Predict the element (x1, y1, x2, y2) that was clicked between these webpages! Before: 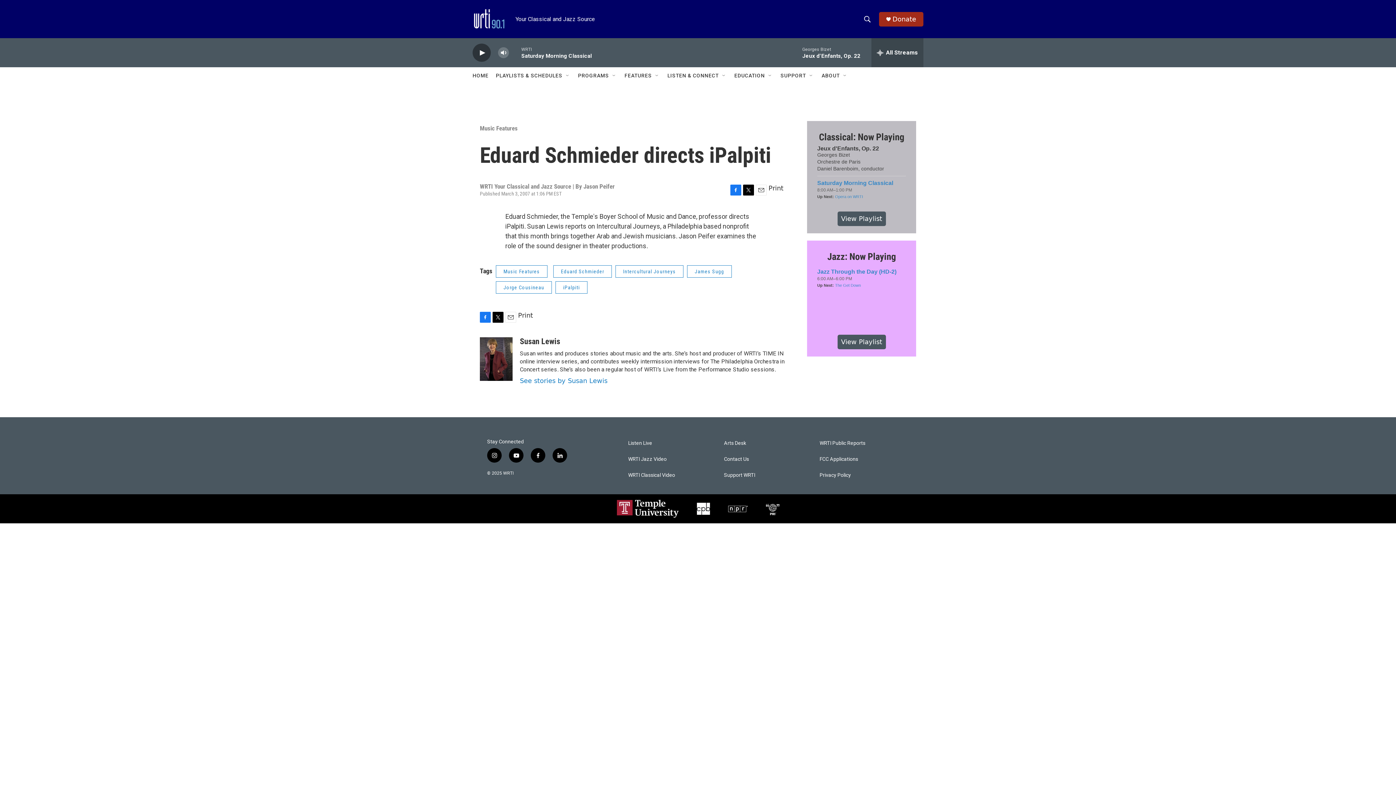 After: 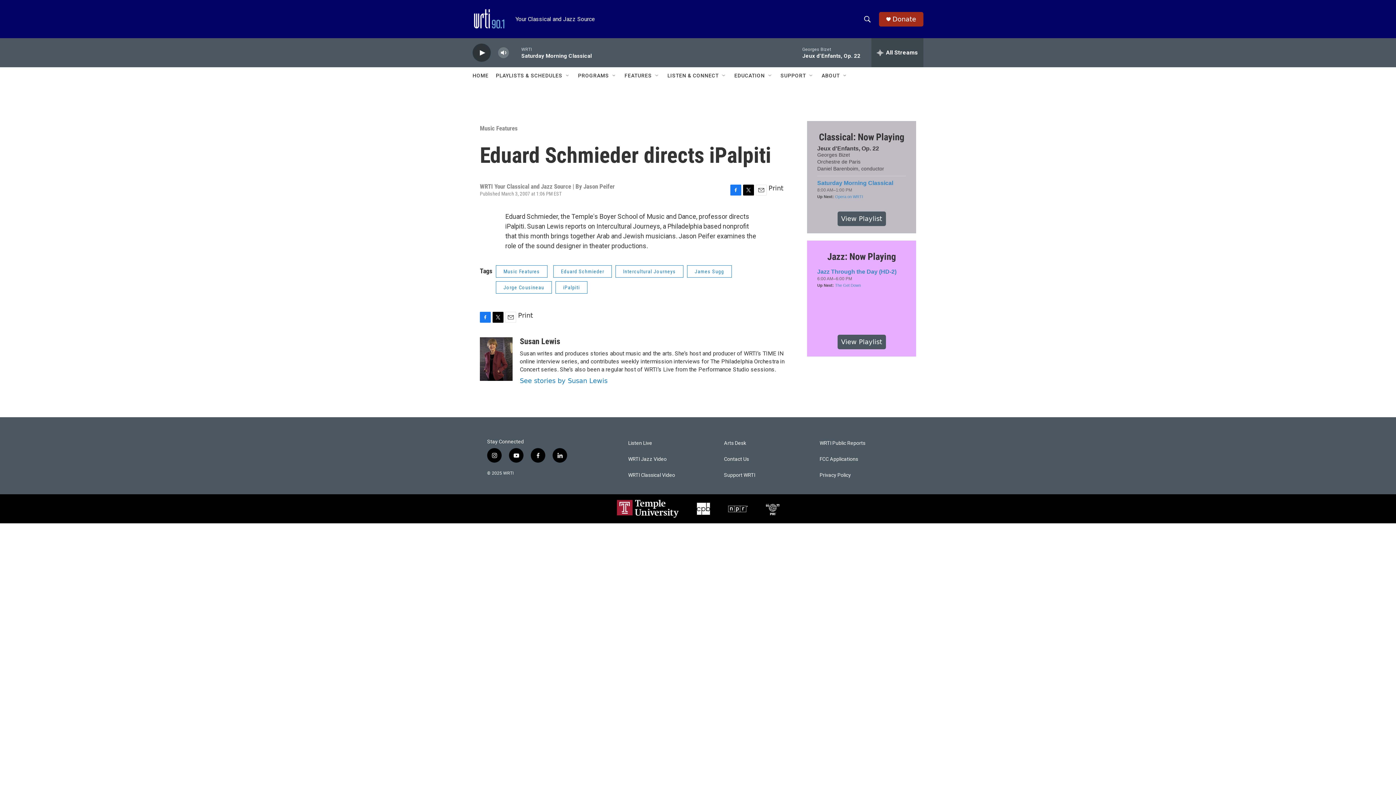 Action: bbox: (756, 184, 766, 195) label: Email